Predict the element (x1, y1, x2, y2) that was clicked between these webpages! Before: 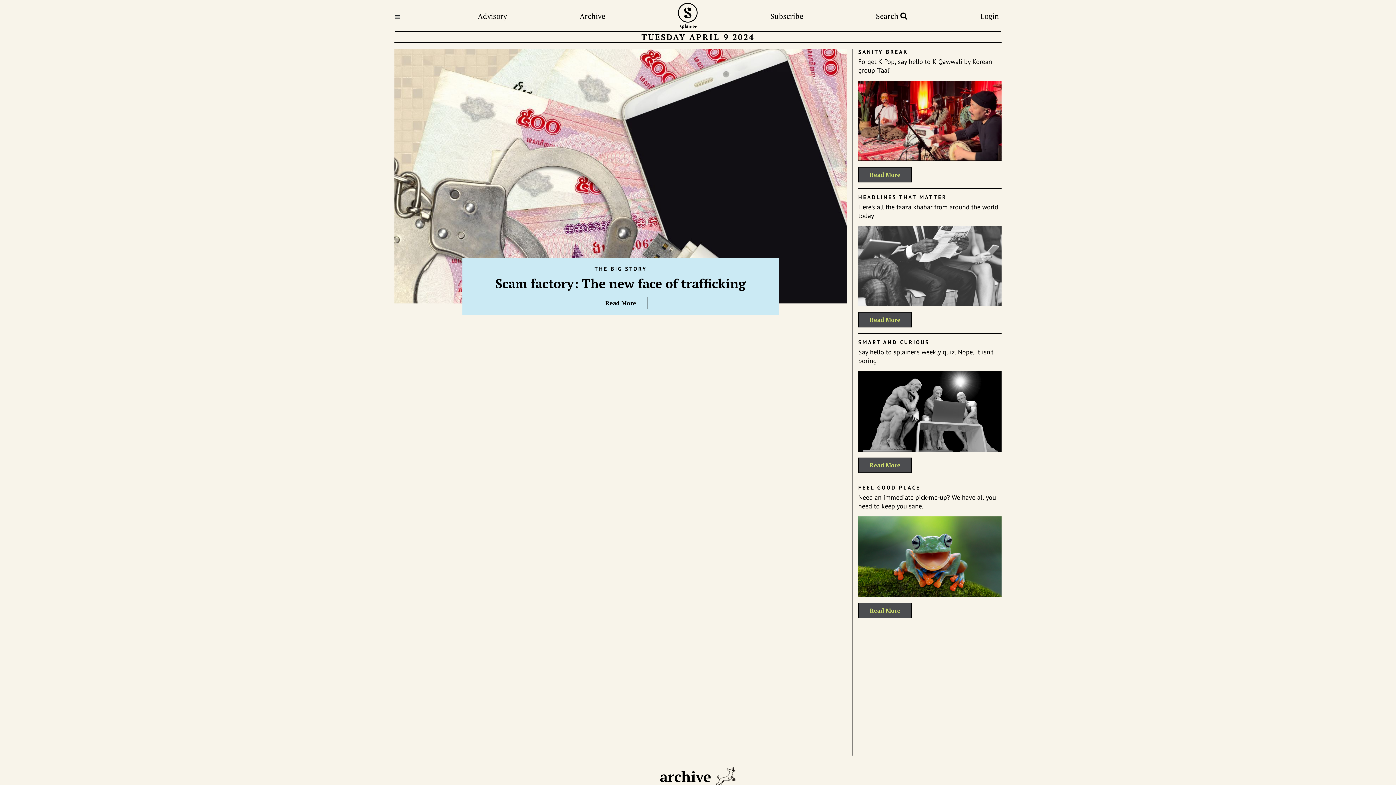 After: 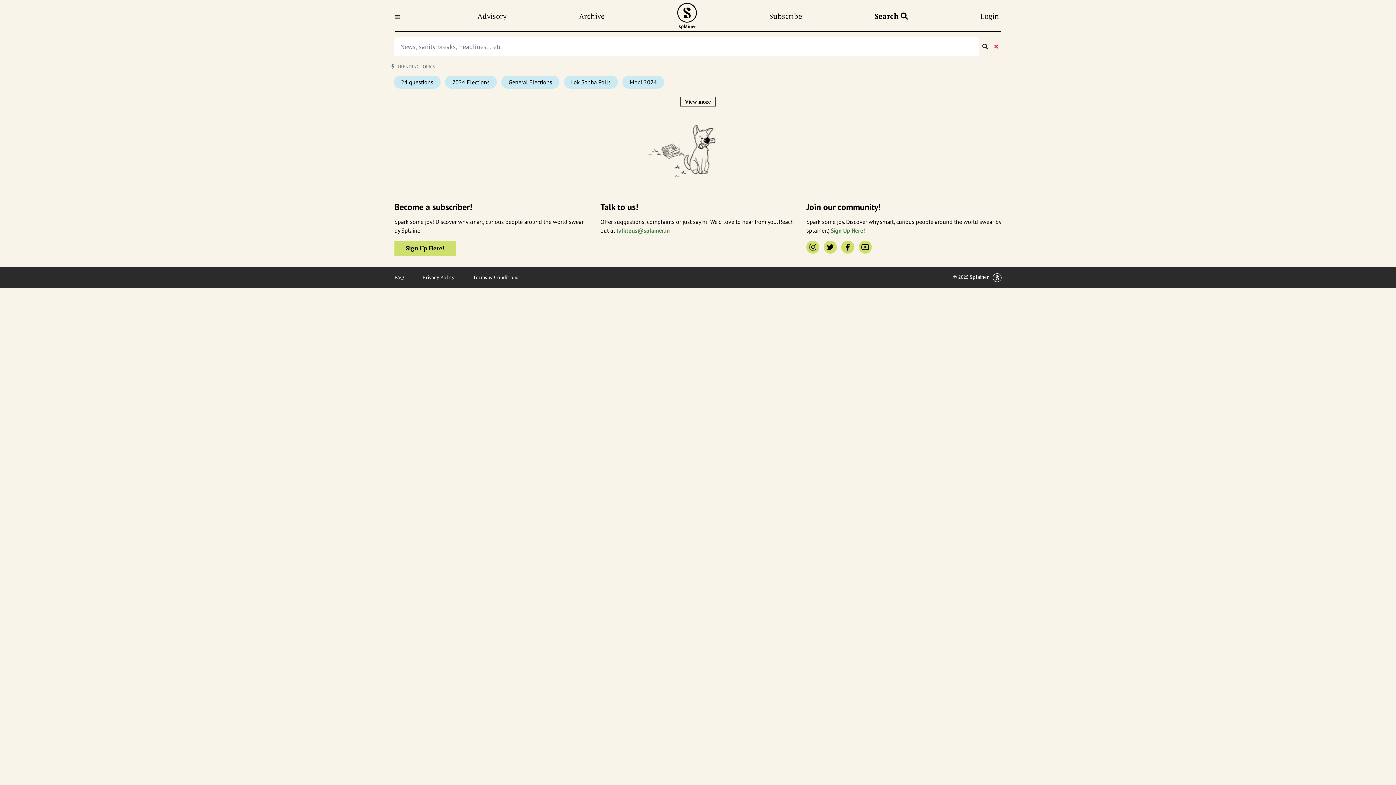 Action: bbox: (876, 10, 907, 21) label: Search 